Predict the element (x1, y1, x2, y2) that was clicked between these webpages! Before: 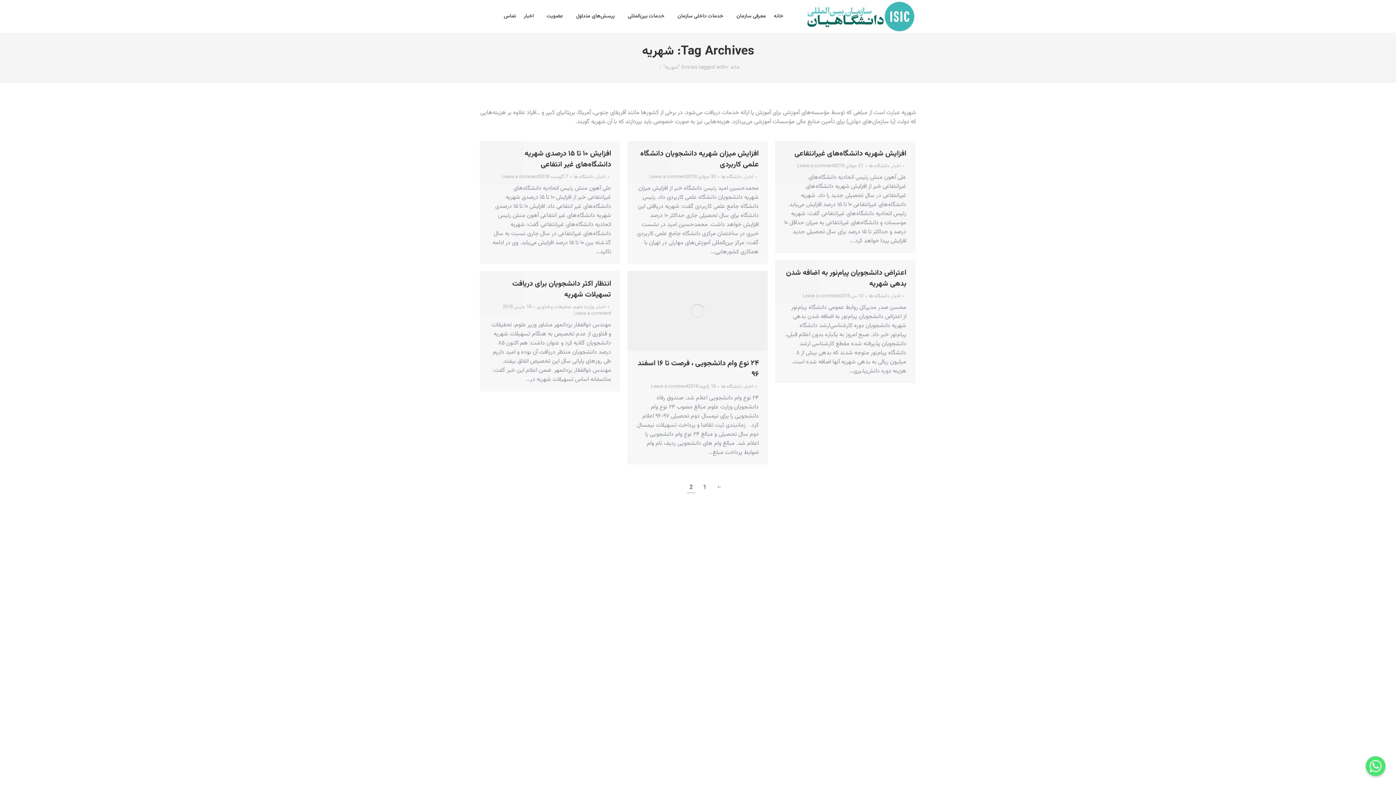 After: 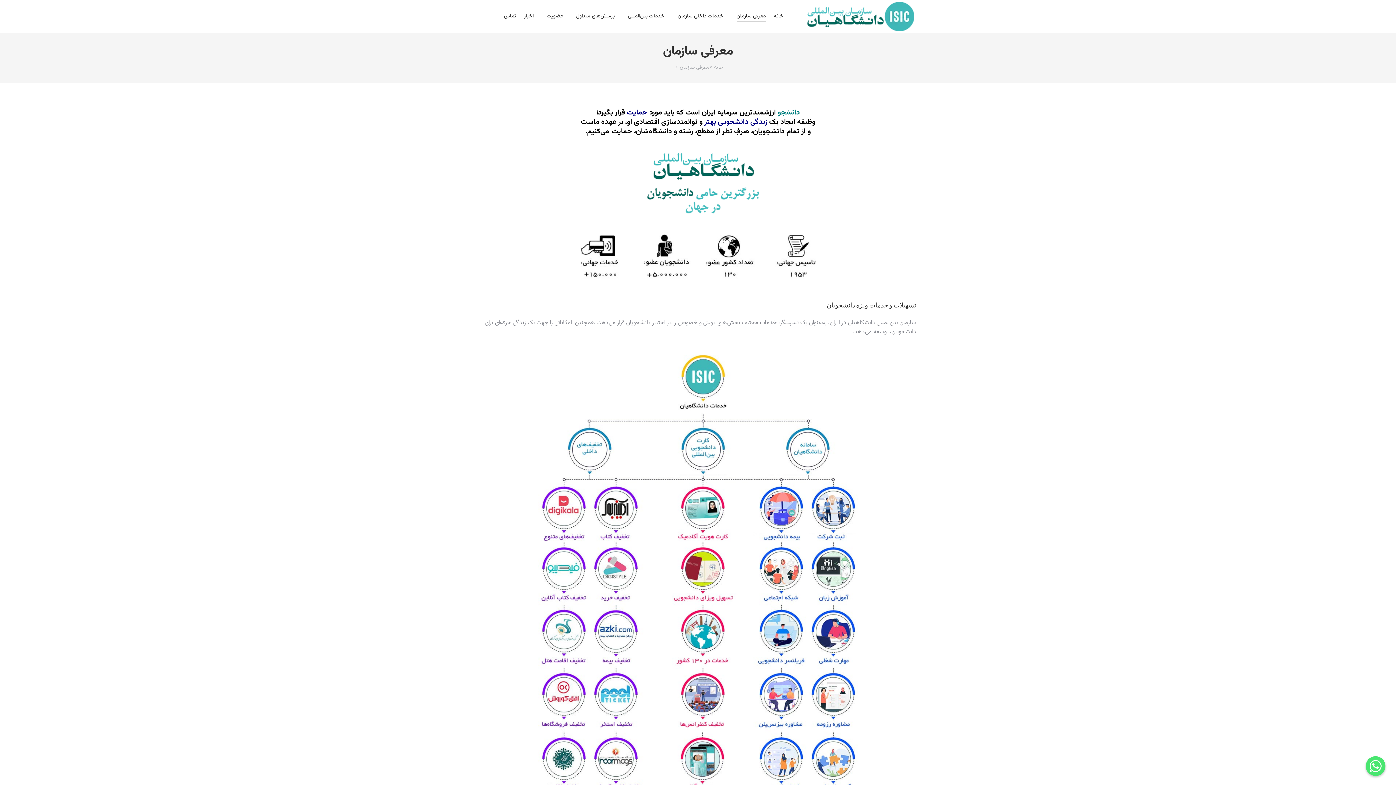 Action: label: معرفی سازمان bbox: (735, 6, 767, 26)